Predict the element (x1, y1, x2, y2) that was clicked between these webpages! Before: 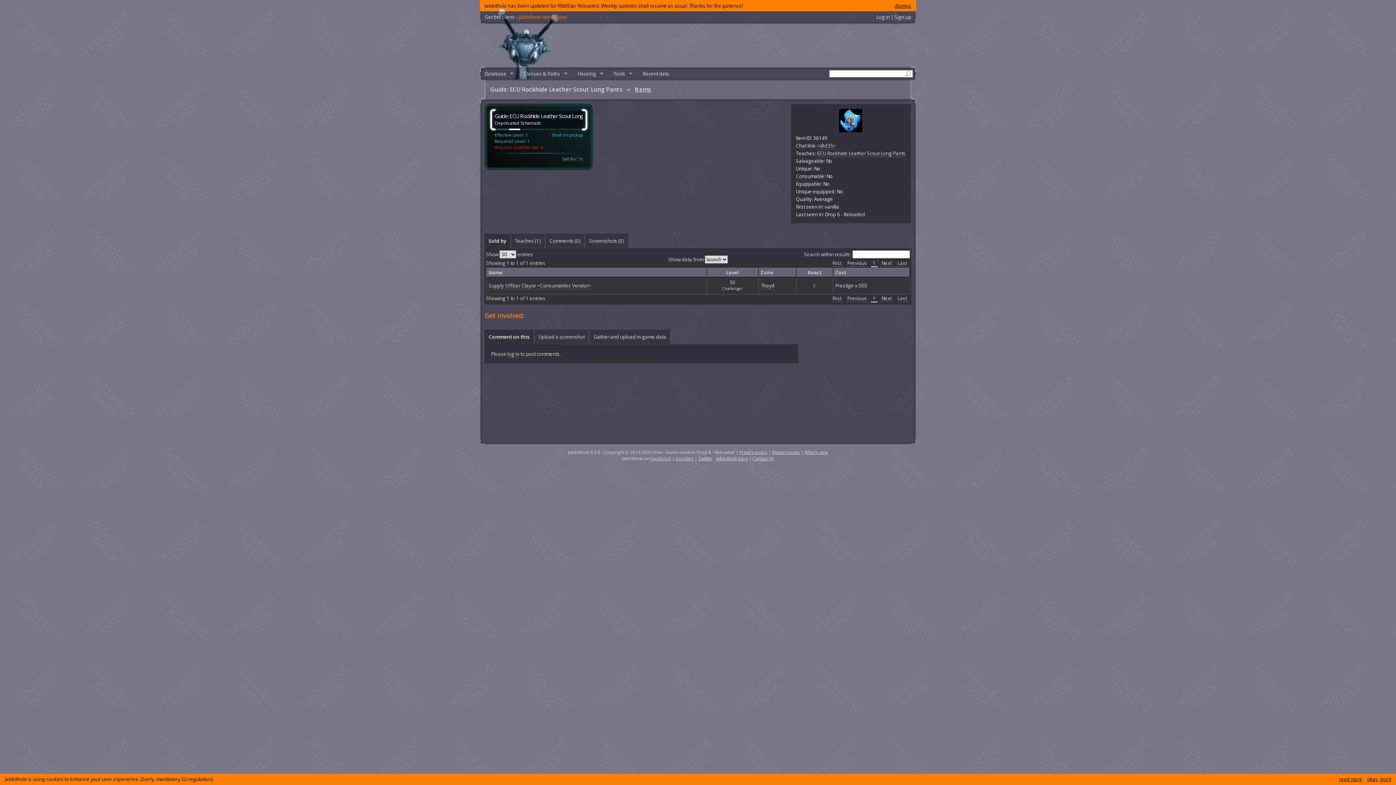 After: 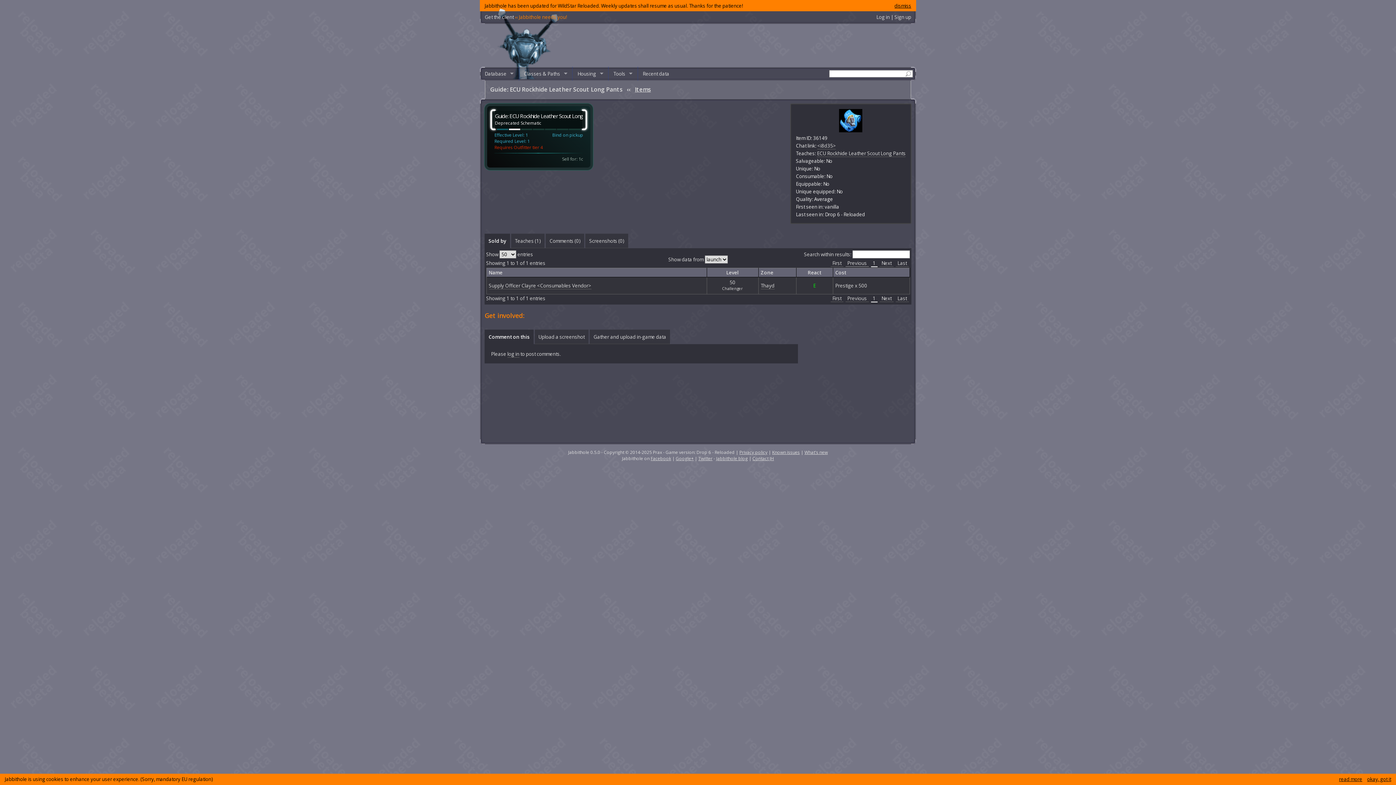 Action: label: Previous bbox: (845, 260, 868, 267)